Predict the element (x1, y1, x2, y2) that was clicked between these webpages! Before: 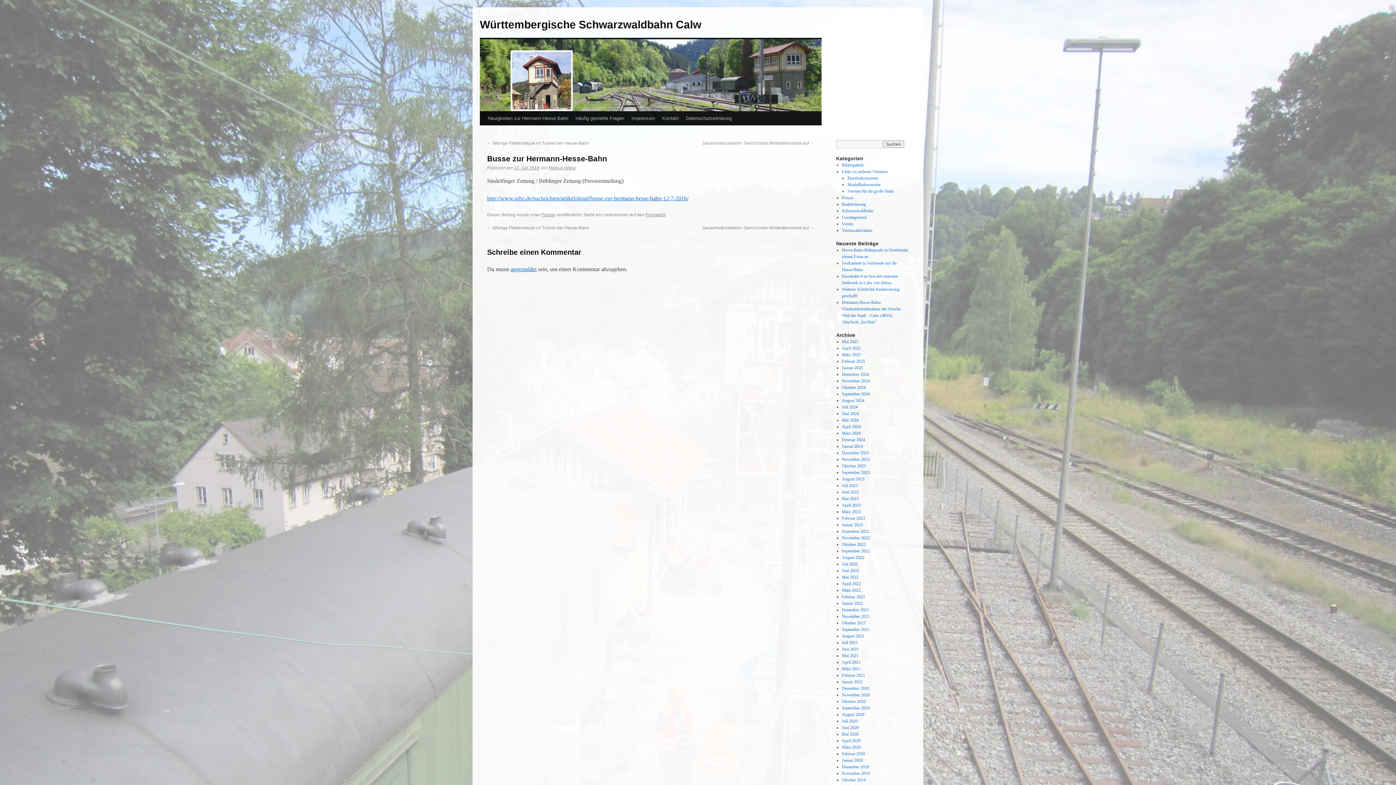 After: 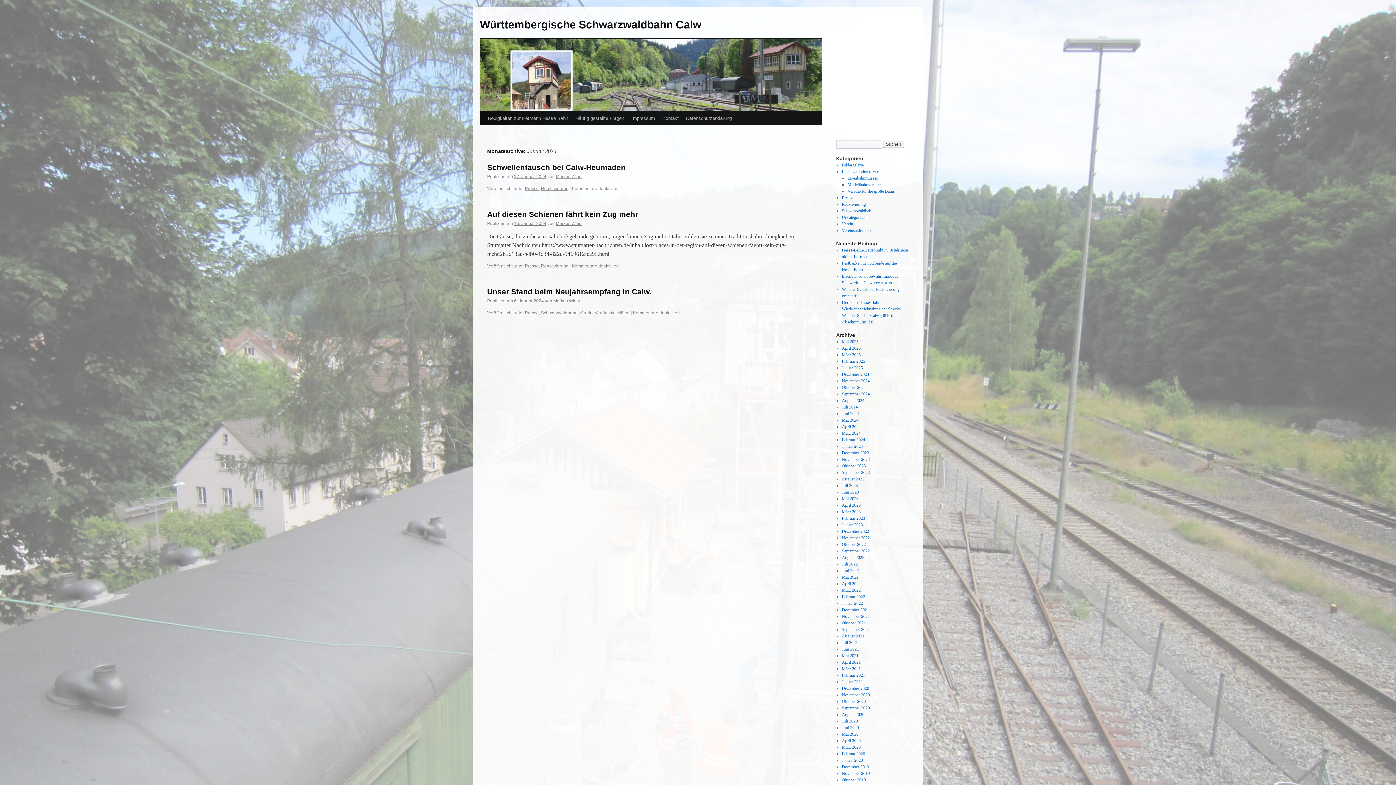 Action: label: Januar 2024 bbox: (842, 444, 863, 449)